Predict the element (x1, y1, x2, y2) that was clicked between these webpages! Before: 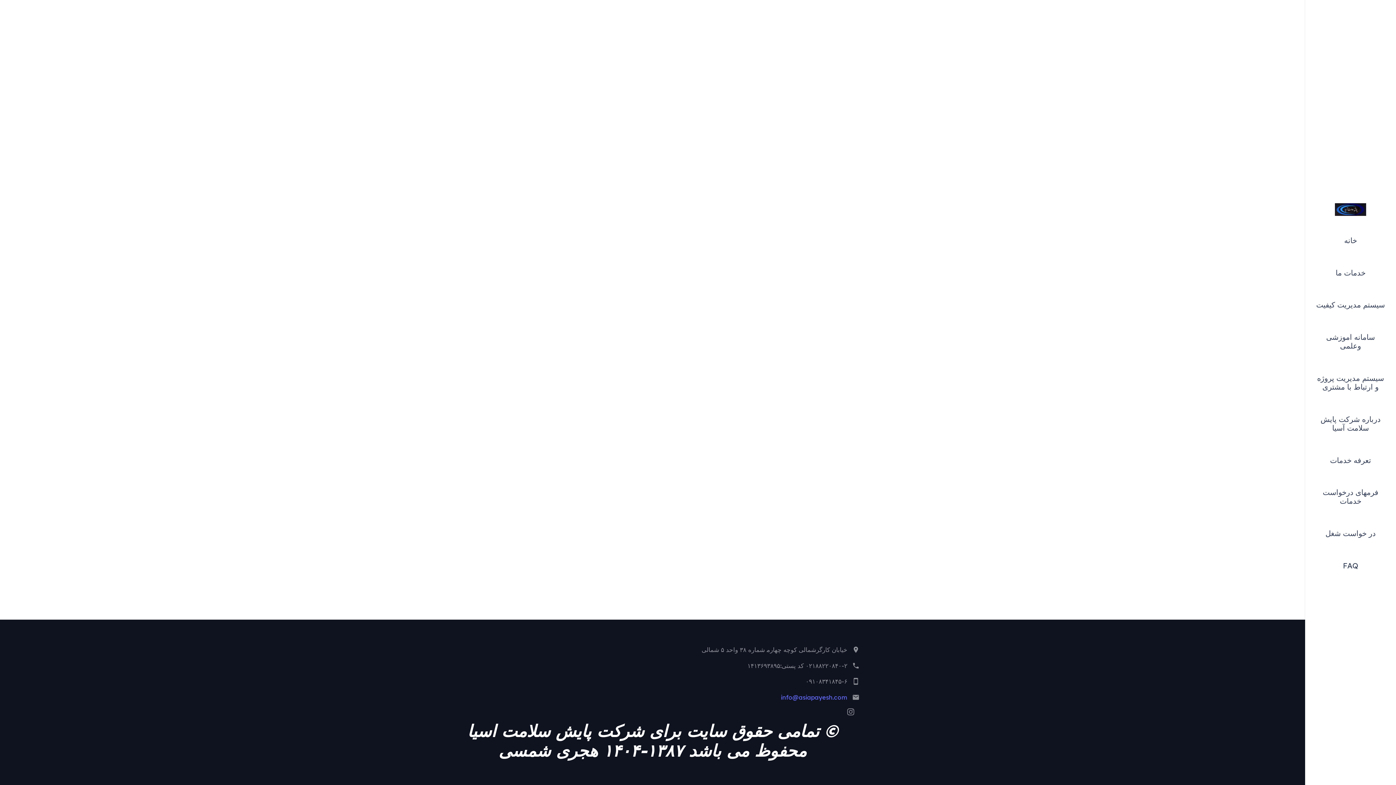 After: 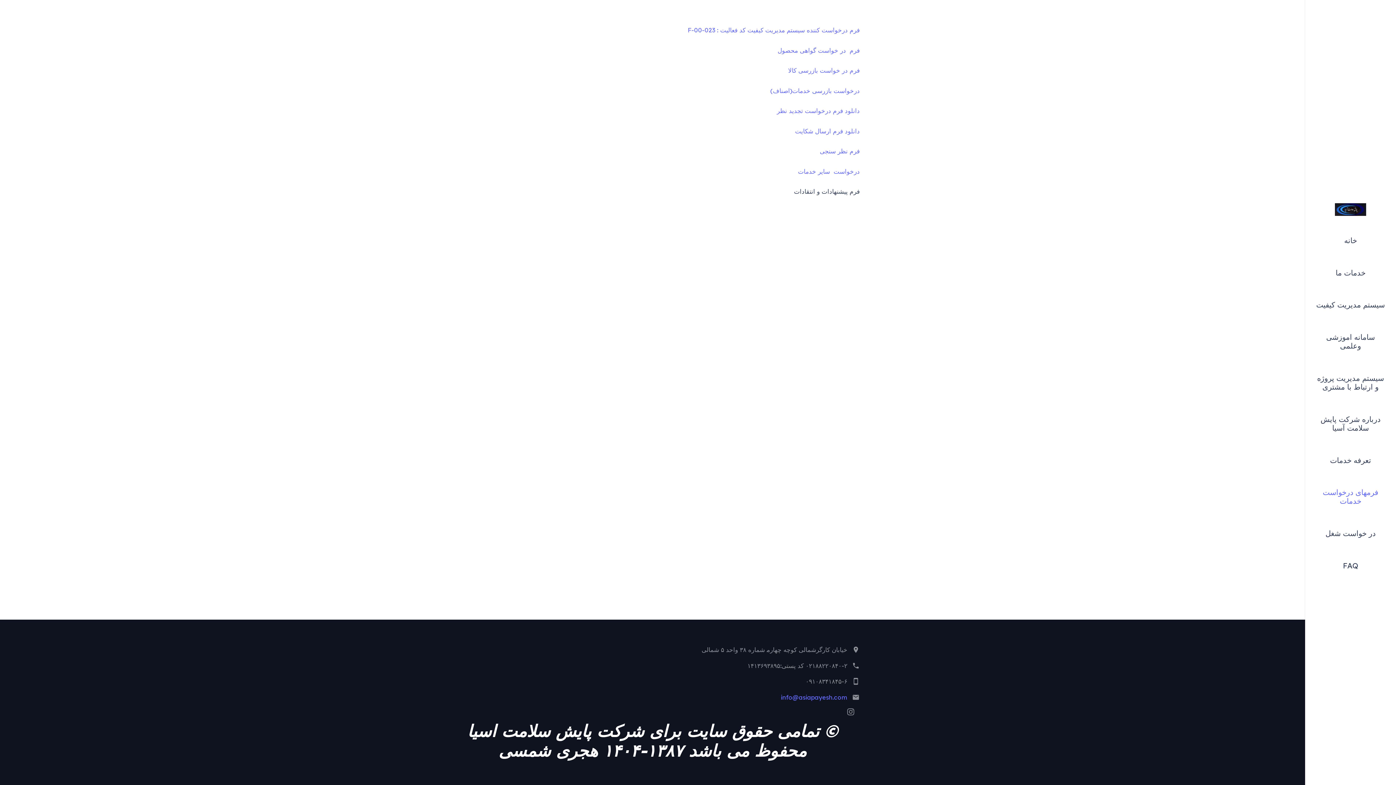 Action: label: فرمهای درخواست خدمات bbox: (1305, 476, 1396, 517)